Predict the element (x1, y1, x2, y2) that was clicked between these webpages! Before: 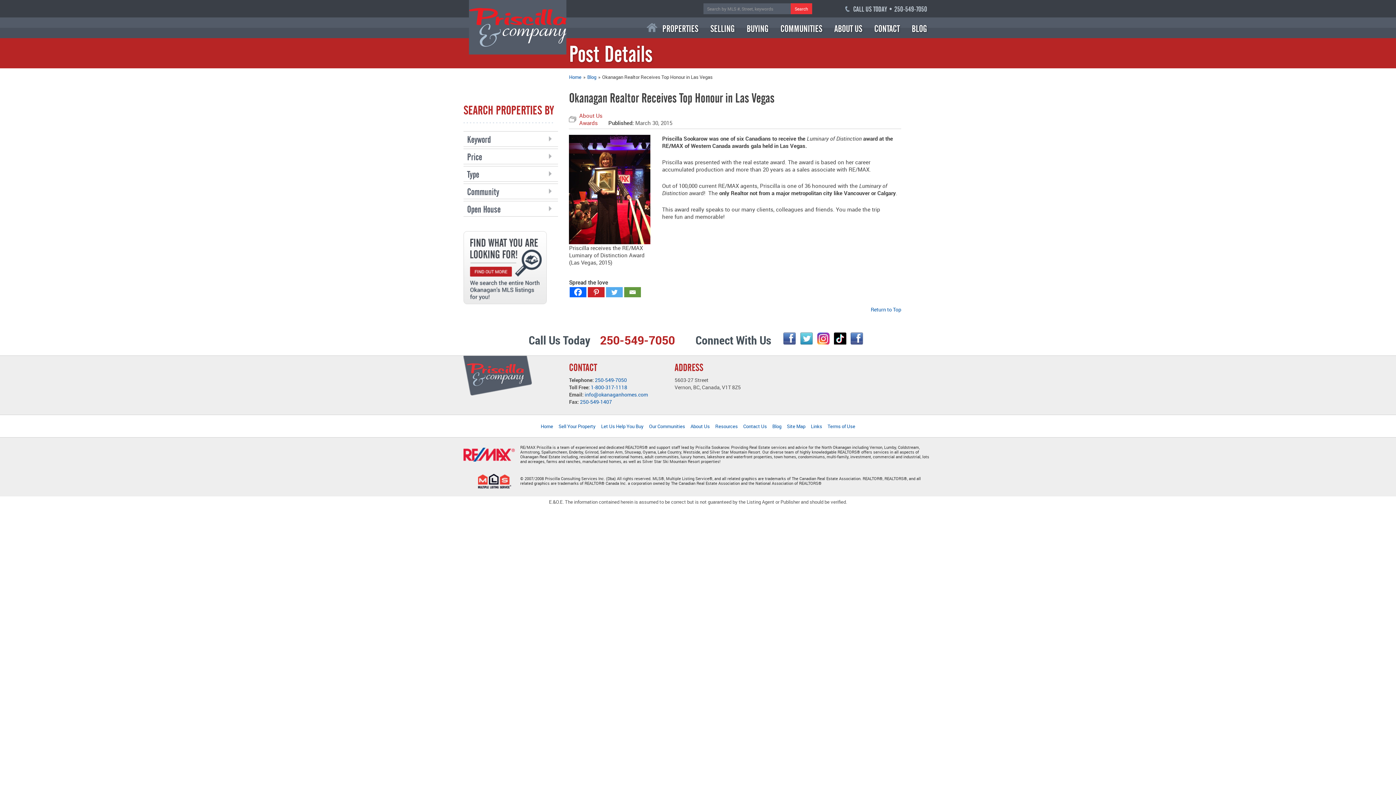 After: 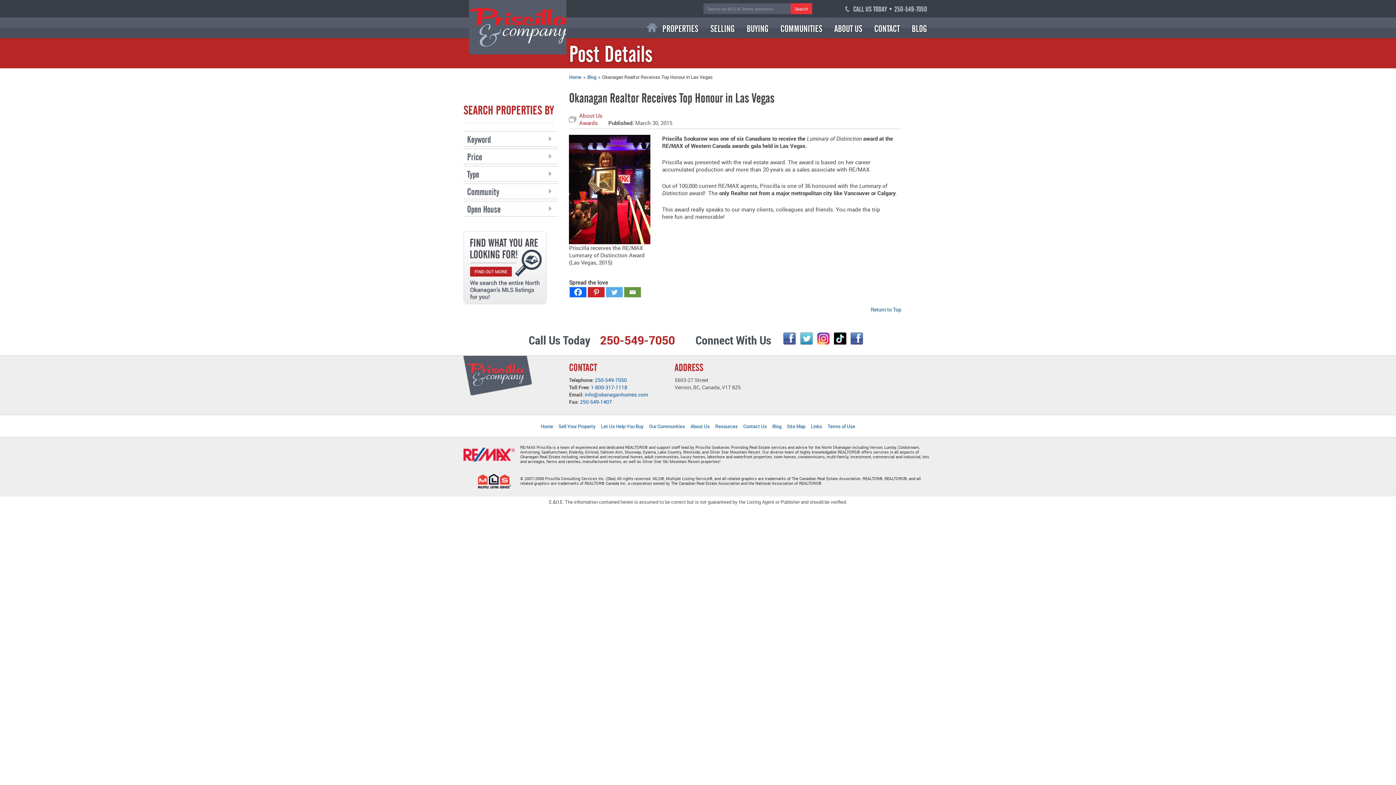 Action: label: Twitter bbox: (606, 287, 623, 297)